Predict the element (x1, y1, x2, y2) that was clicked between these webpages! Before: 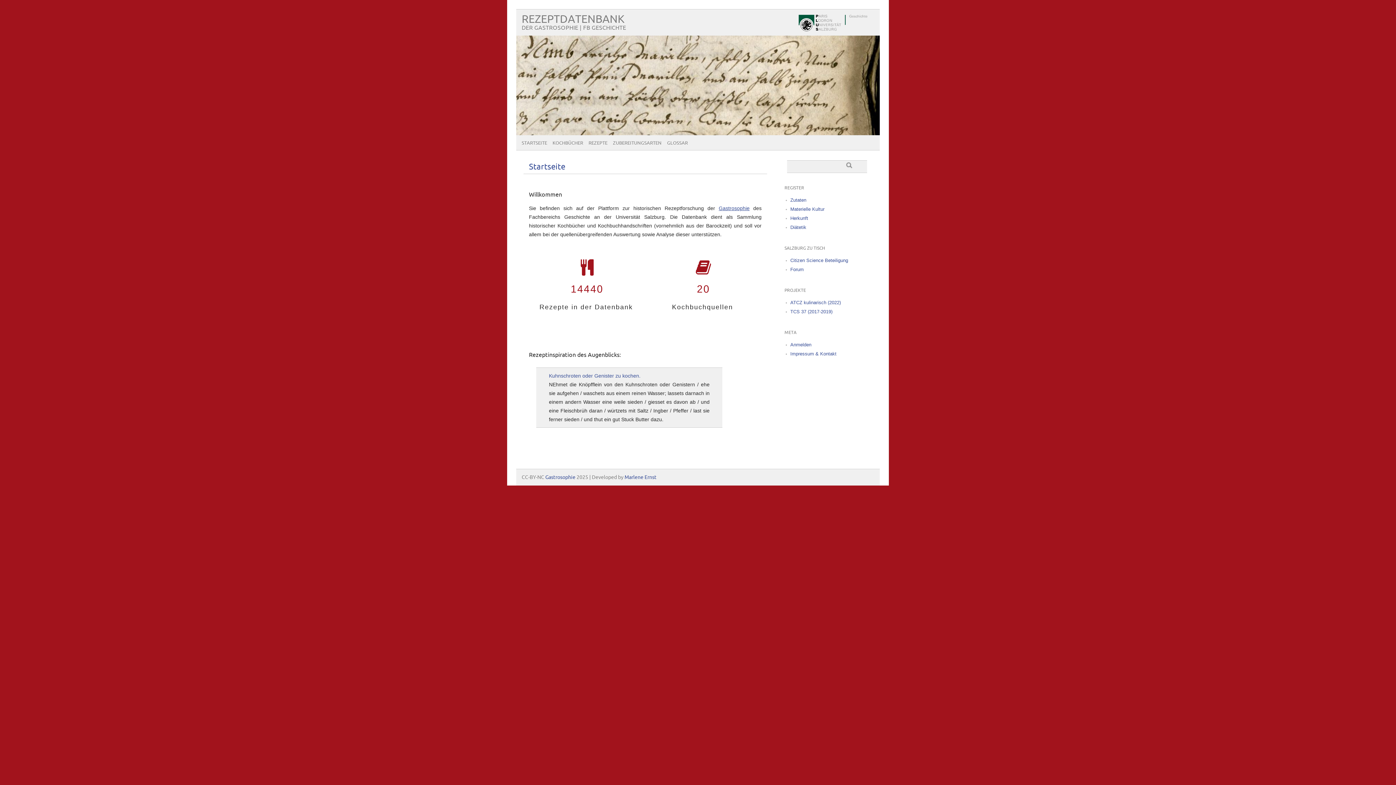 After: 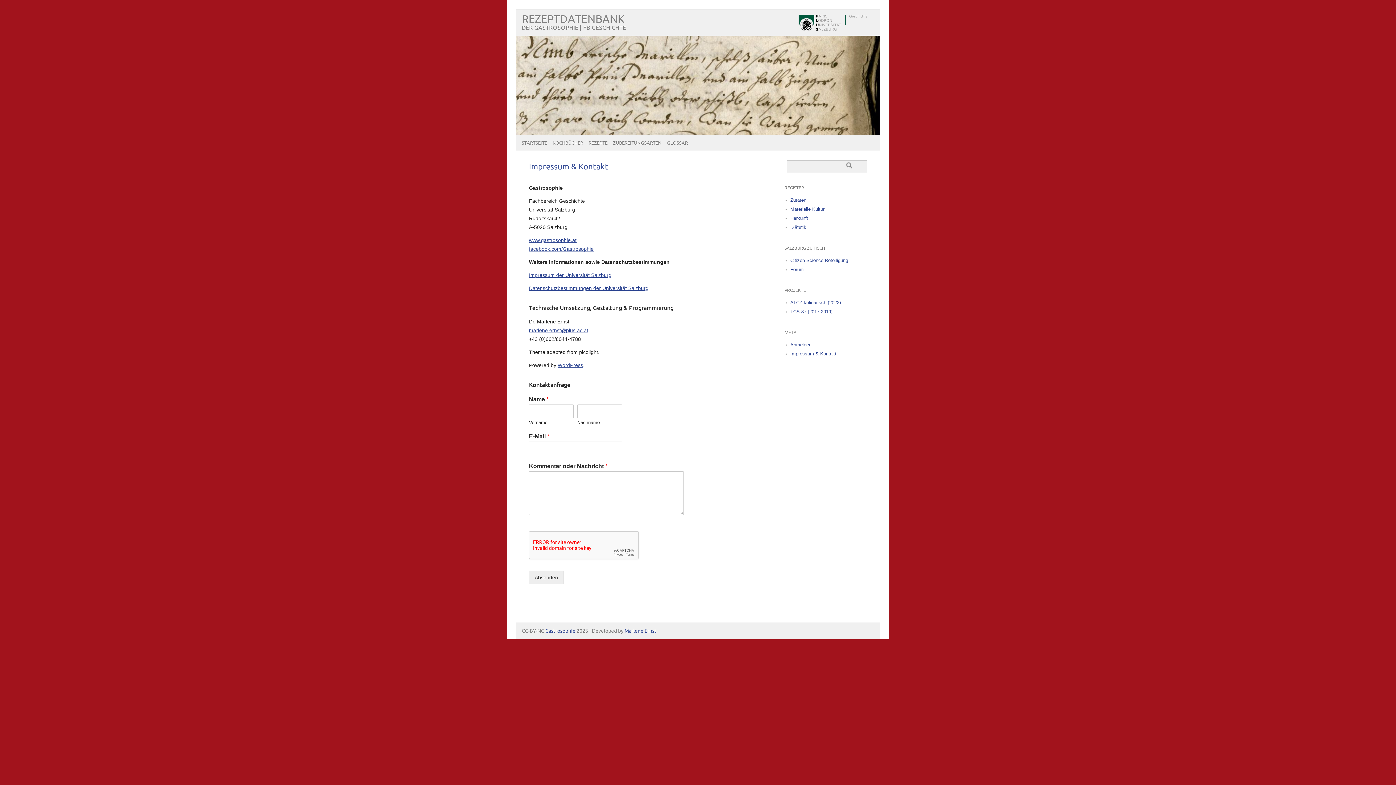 Action: bbox: (790, 351, 836, 356) label: Impressum & Kontakt